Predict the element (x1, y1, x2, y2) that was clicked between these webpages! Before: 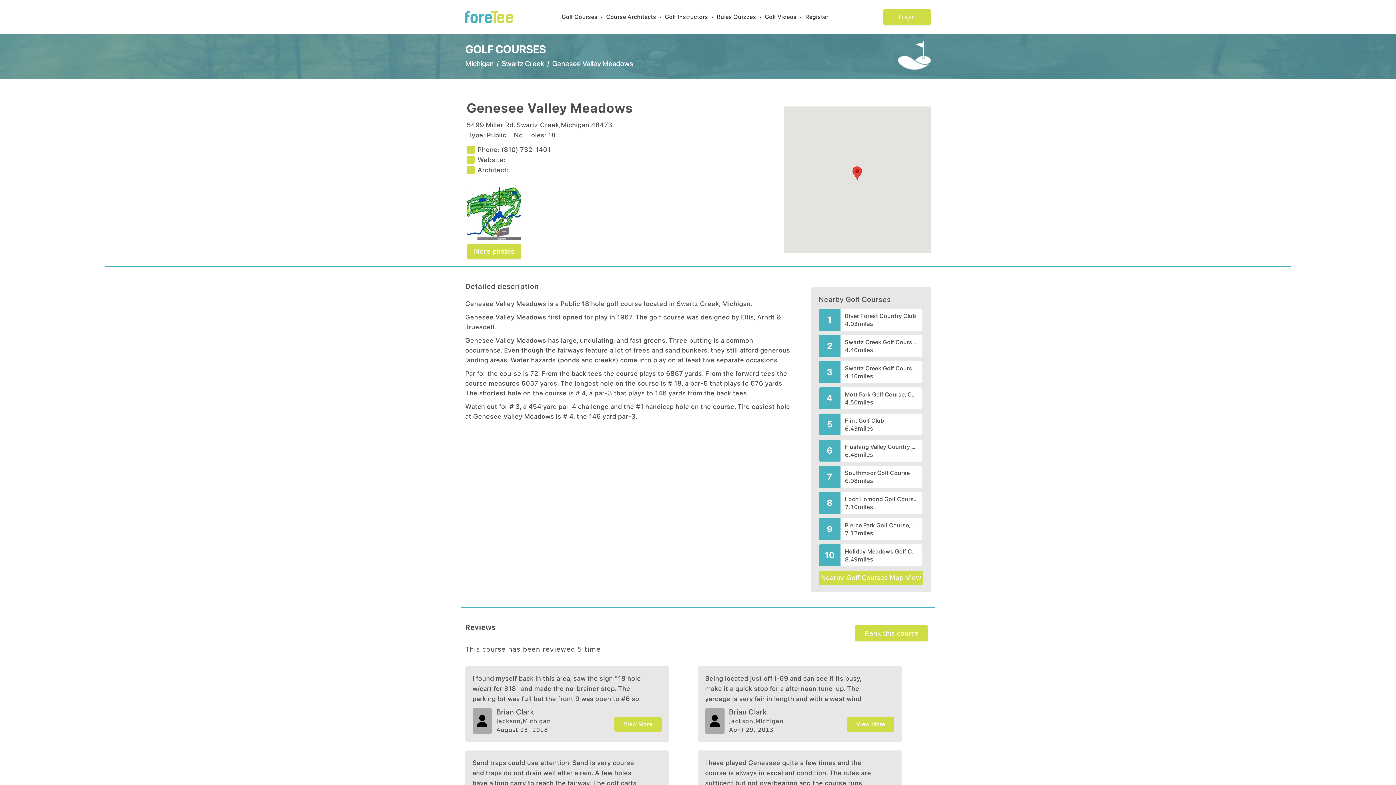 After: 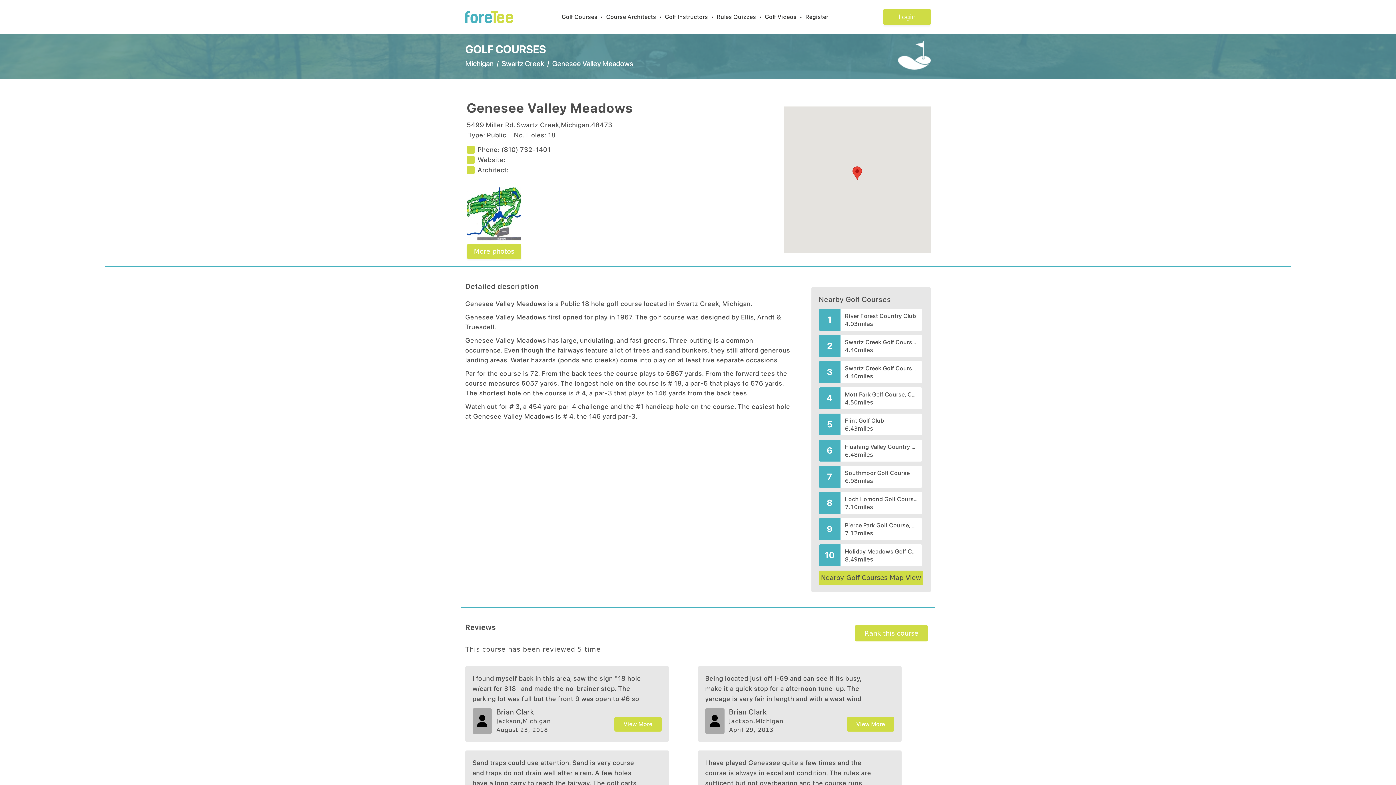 Action: bbox: (818, 570, 923, 585) label: Nearby Golf Courses Map View